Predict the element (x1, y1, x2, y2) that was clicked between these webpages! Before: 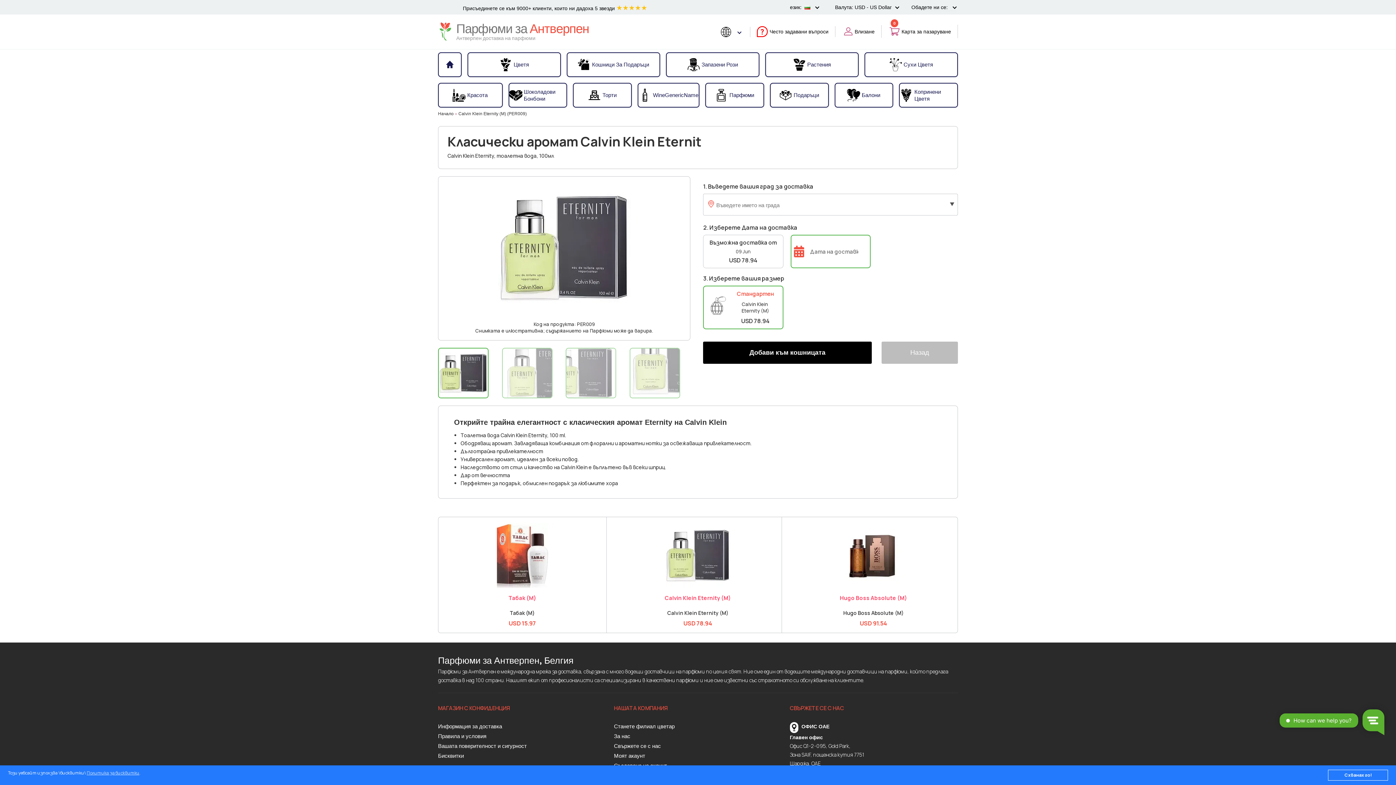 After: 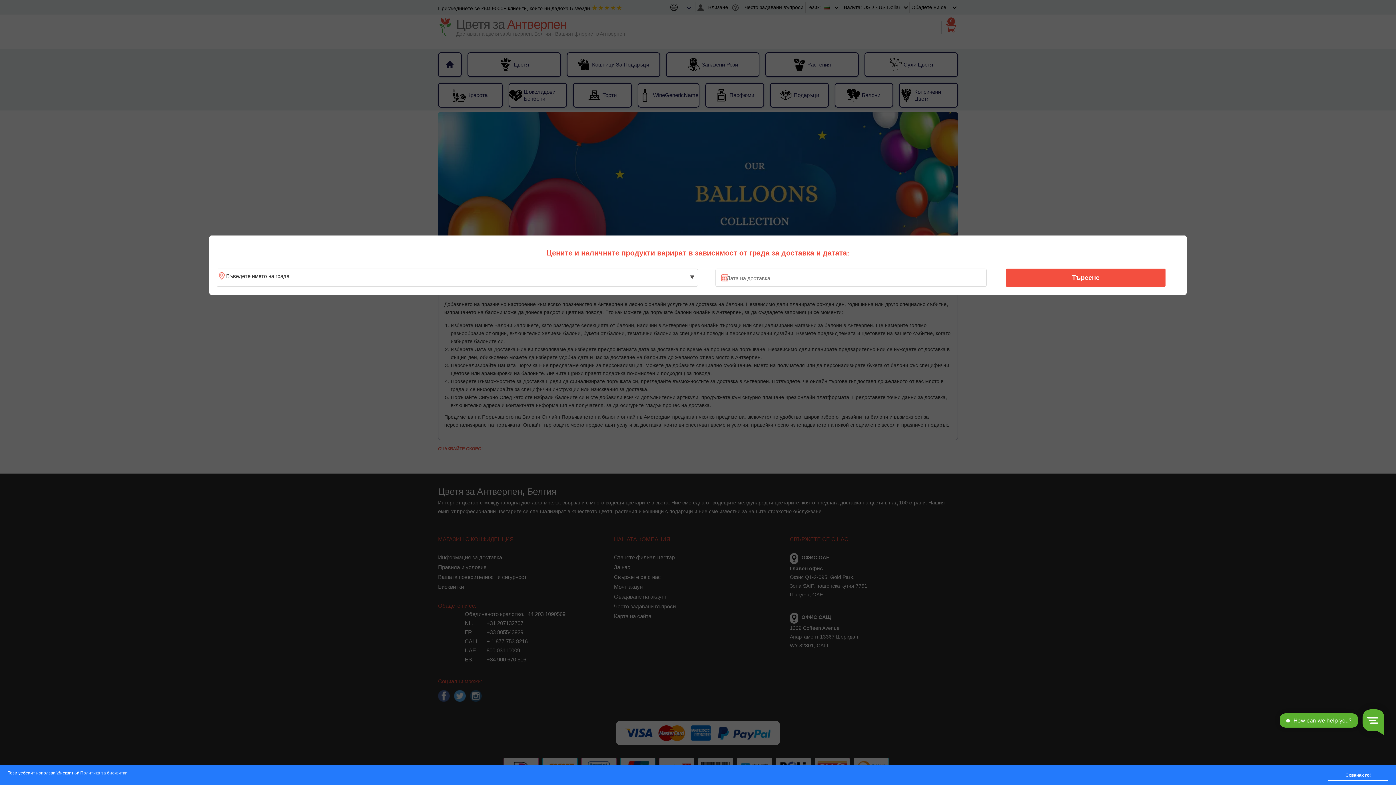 Action: label: Балони bbox: (835, 84, 892, 106)